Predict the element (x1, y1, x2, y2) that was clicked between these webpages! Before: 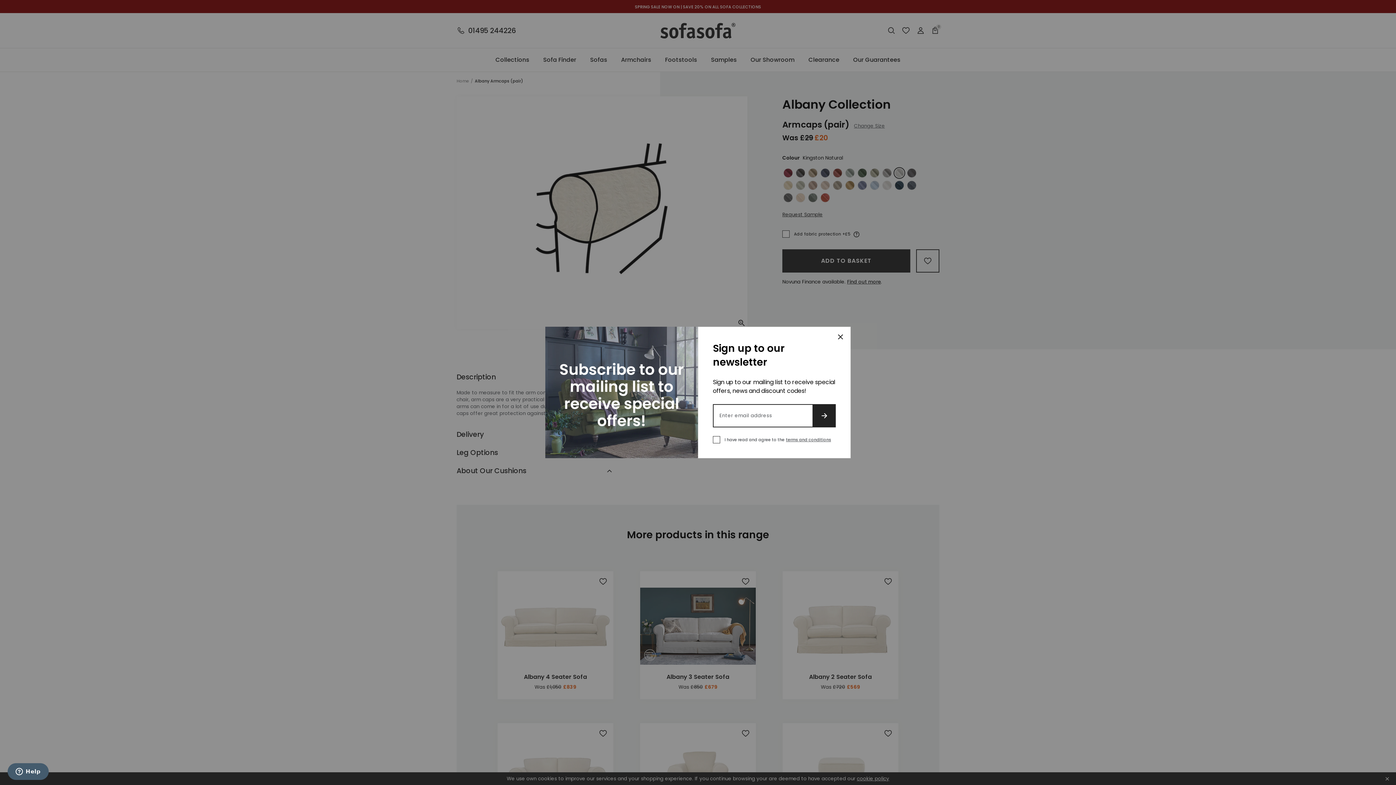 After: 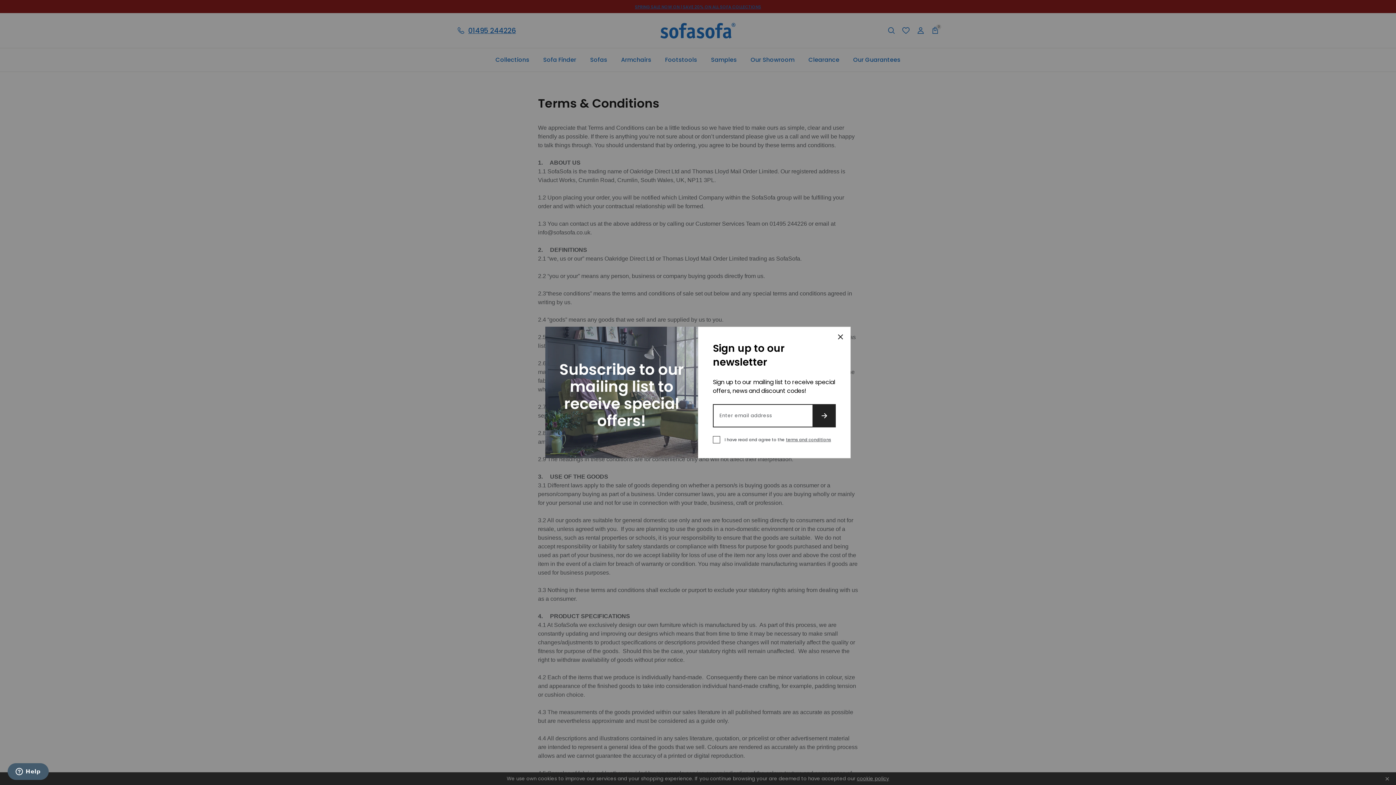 Action: label: terms and conditions bbox: (786, 436, 831, 443)